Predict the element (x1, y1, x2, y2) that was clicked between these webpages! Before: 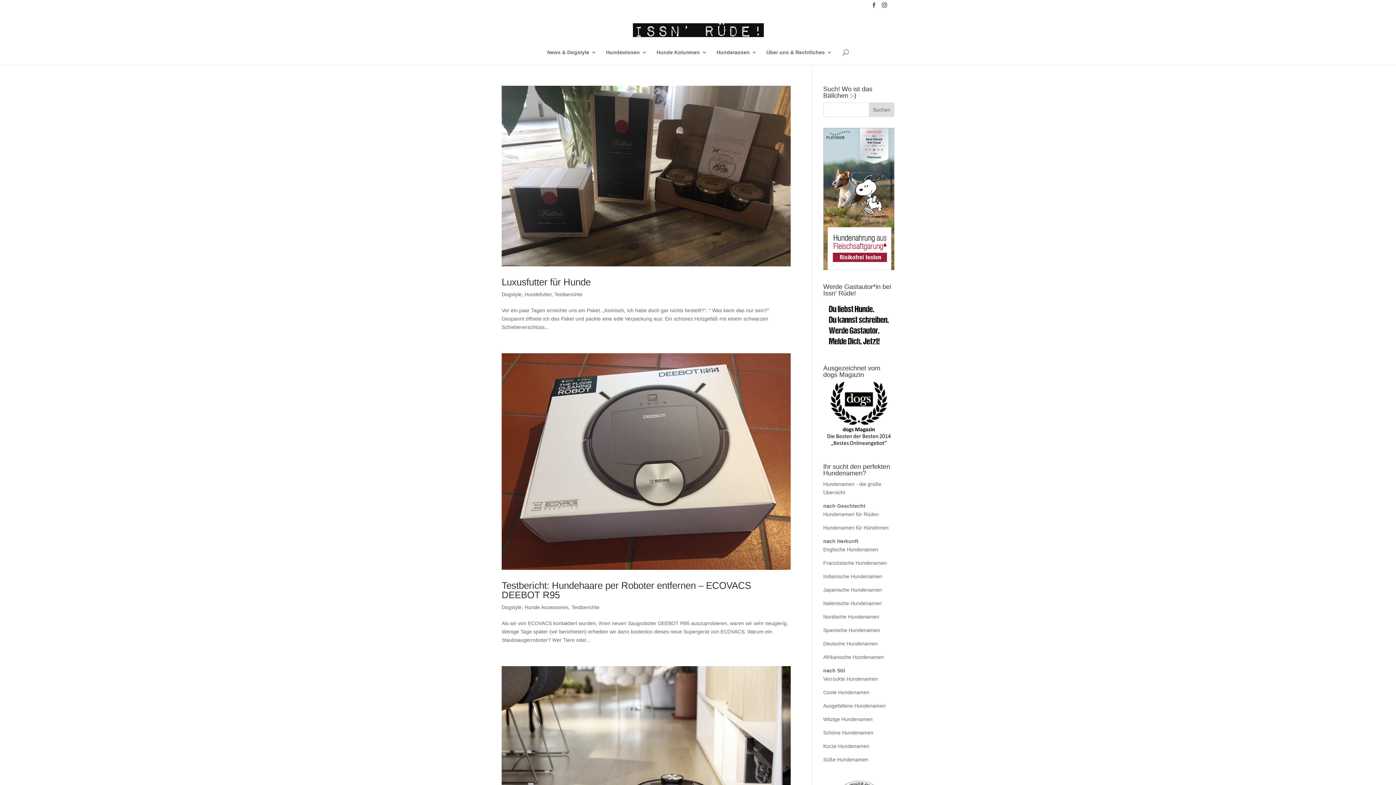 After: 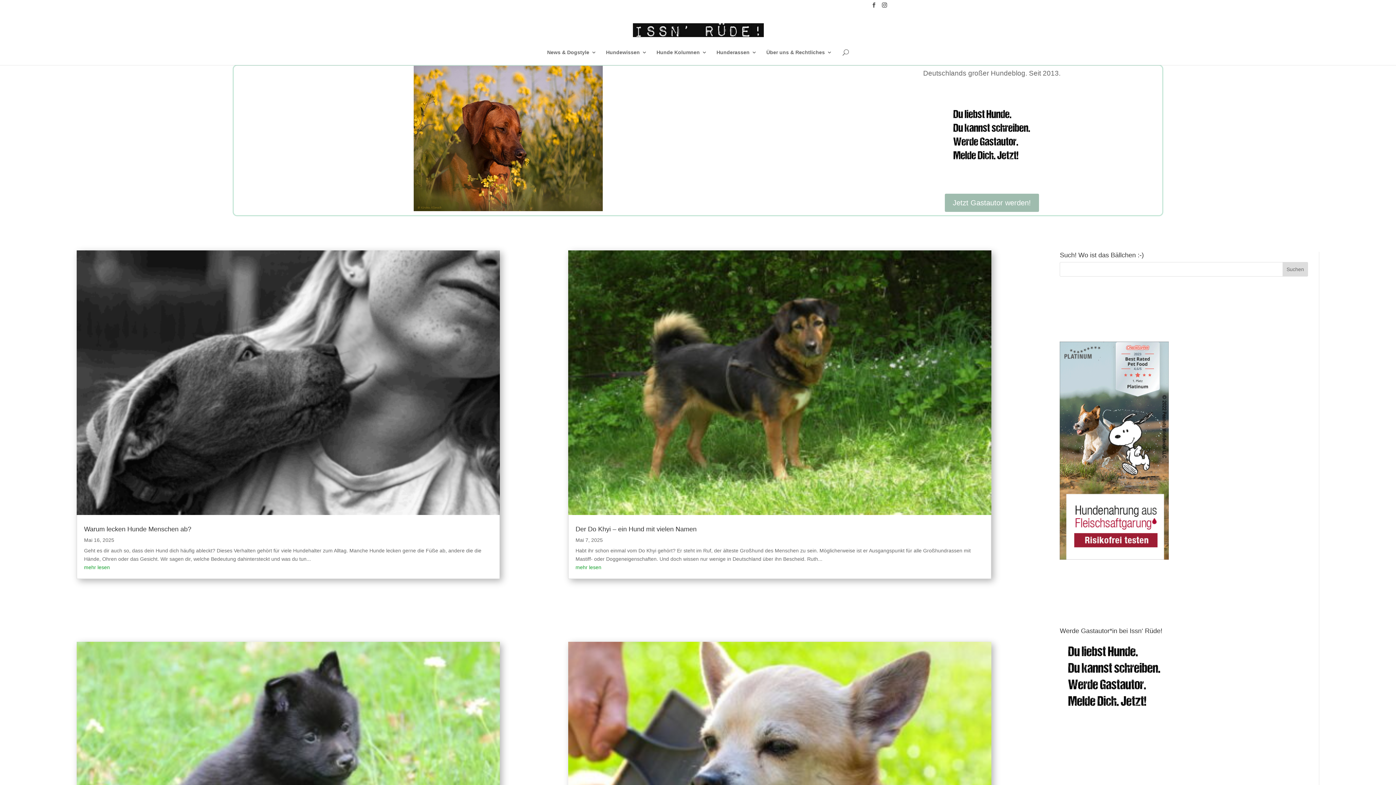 Action: bbox: (633, 26, 764, 32)